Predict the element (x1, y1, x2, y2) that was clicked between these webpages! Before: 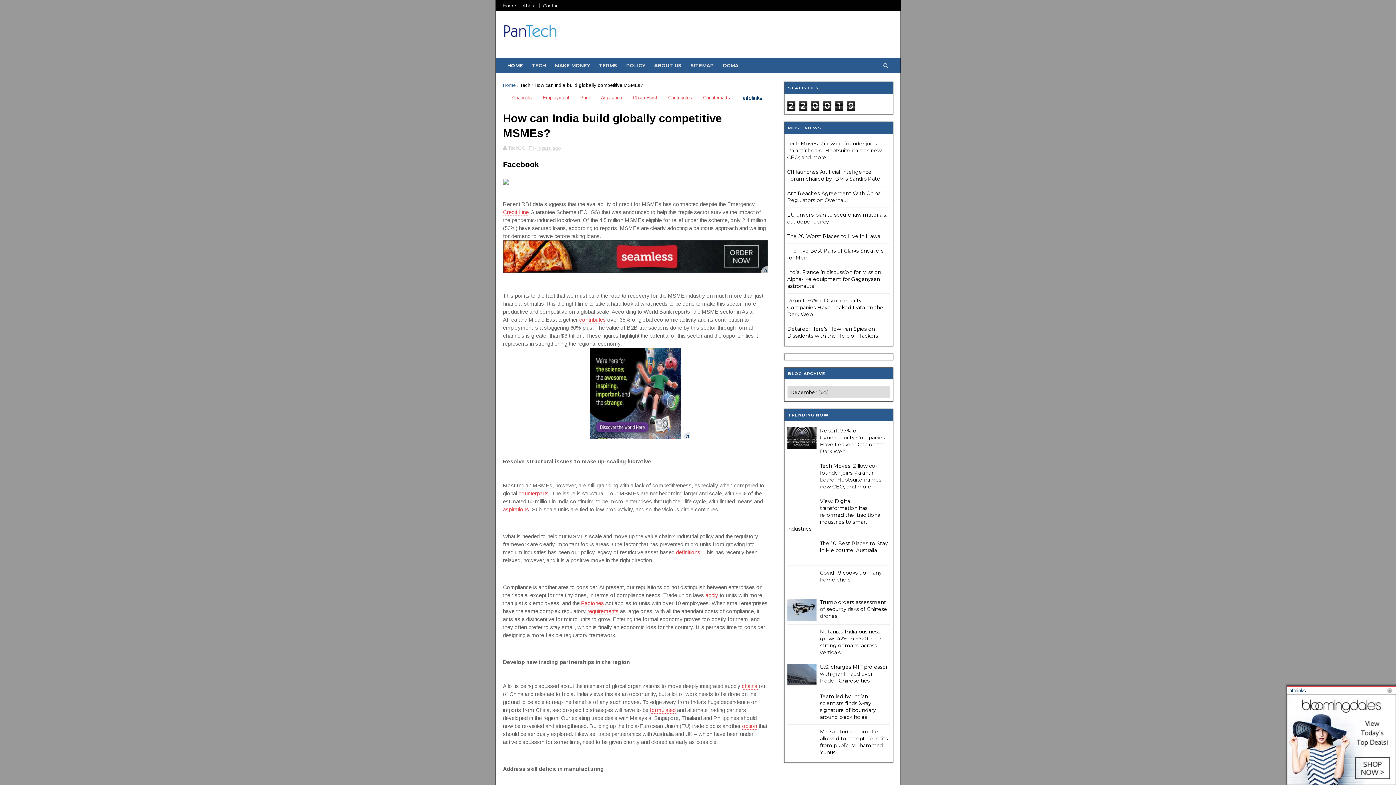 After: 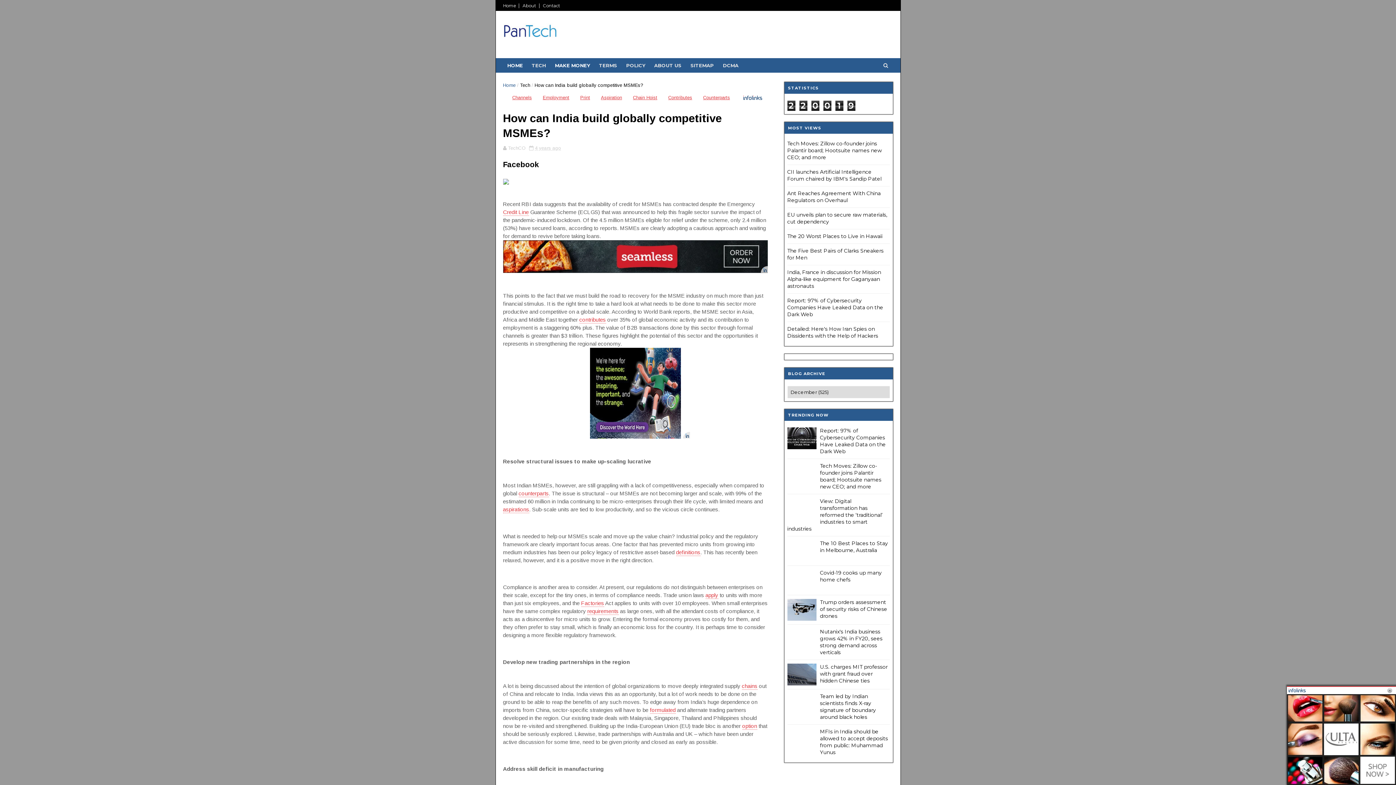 Action: label: MAKE MONEY bbox: (550, 58, 594, 72)